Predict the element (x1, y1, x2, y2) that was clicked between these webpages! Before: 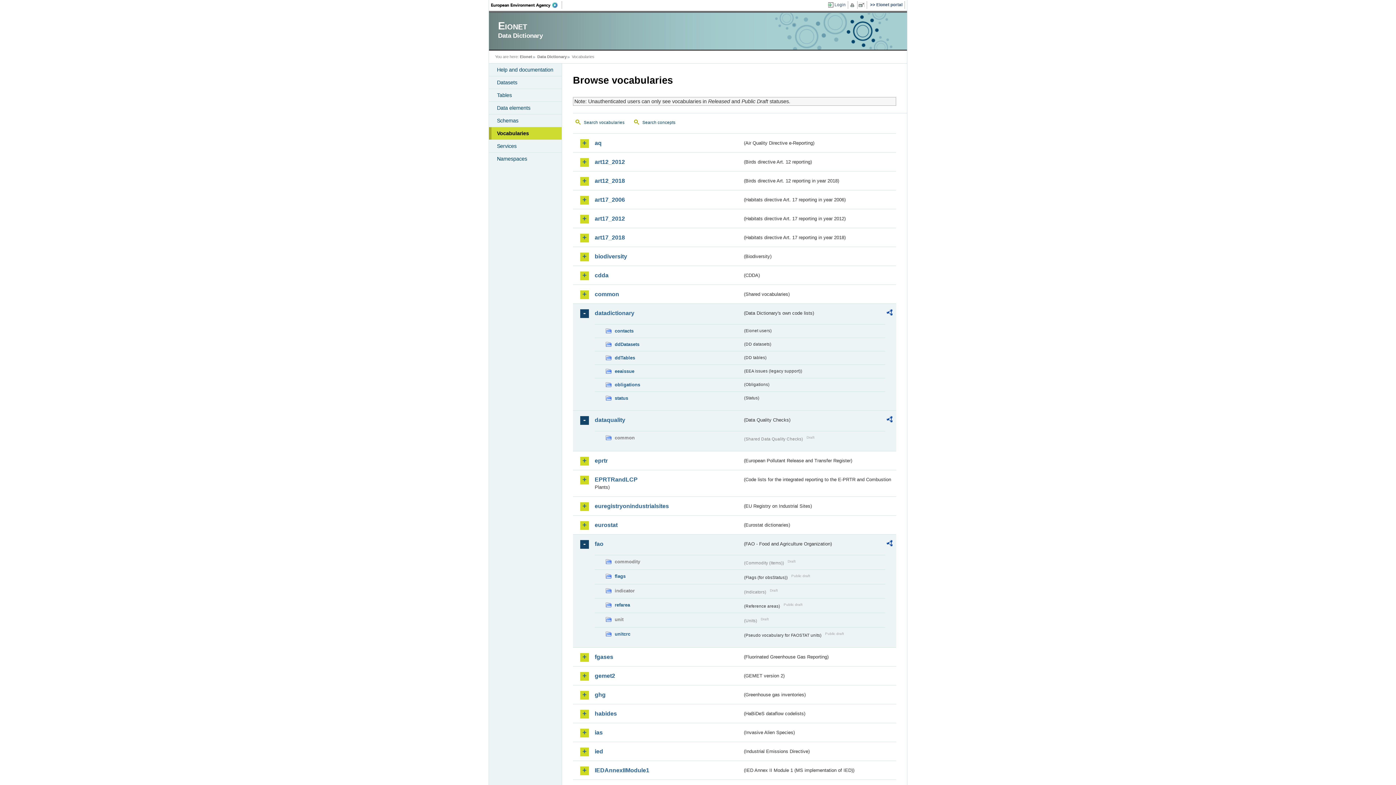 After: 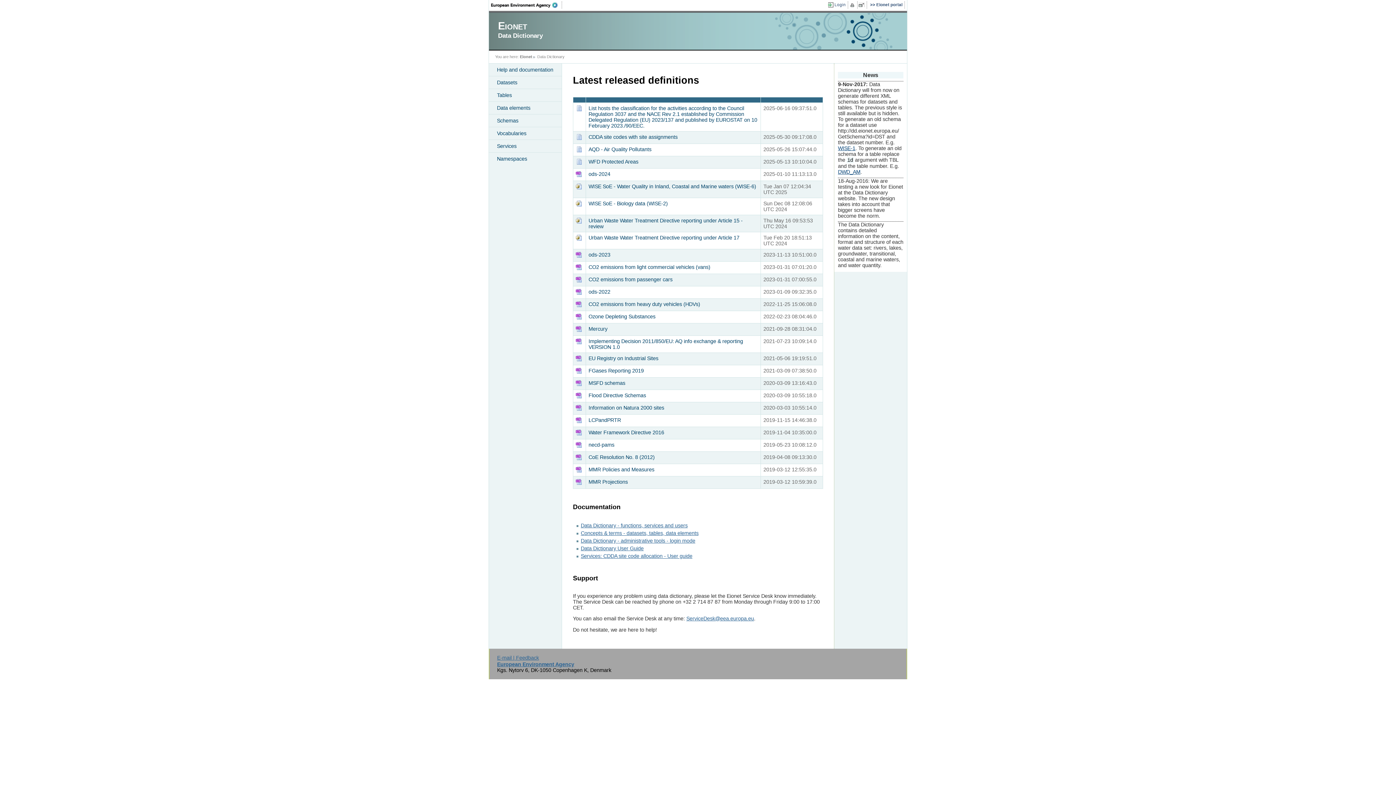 Action: label: Data Dictionary bbox: (537, 54, 566, 58)